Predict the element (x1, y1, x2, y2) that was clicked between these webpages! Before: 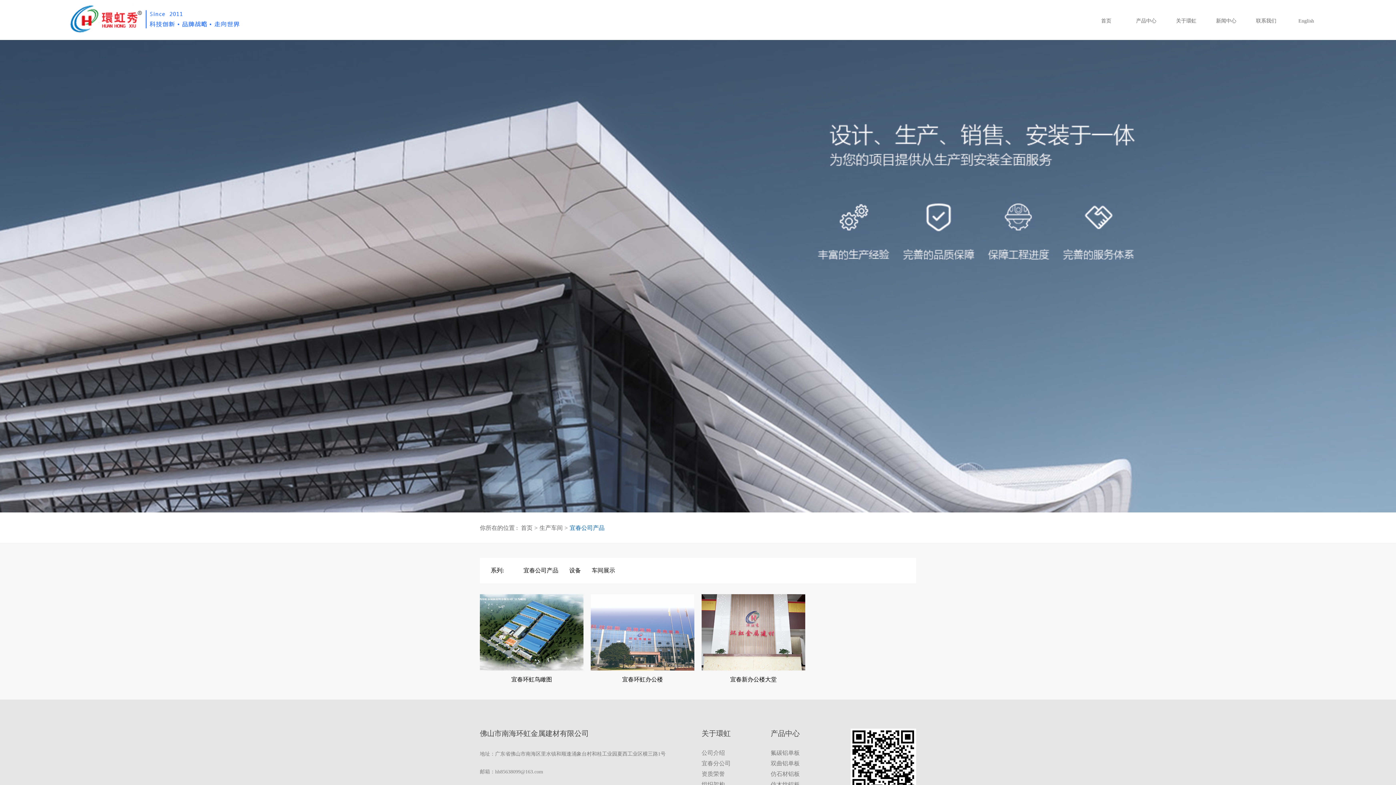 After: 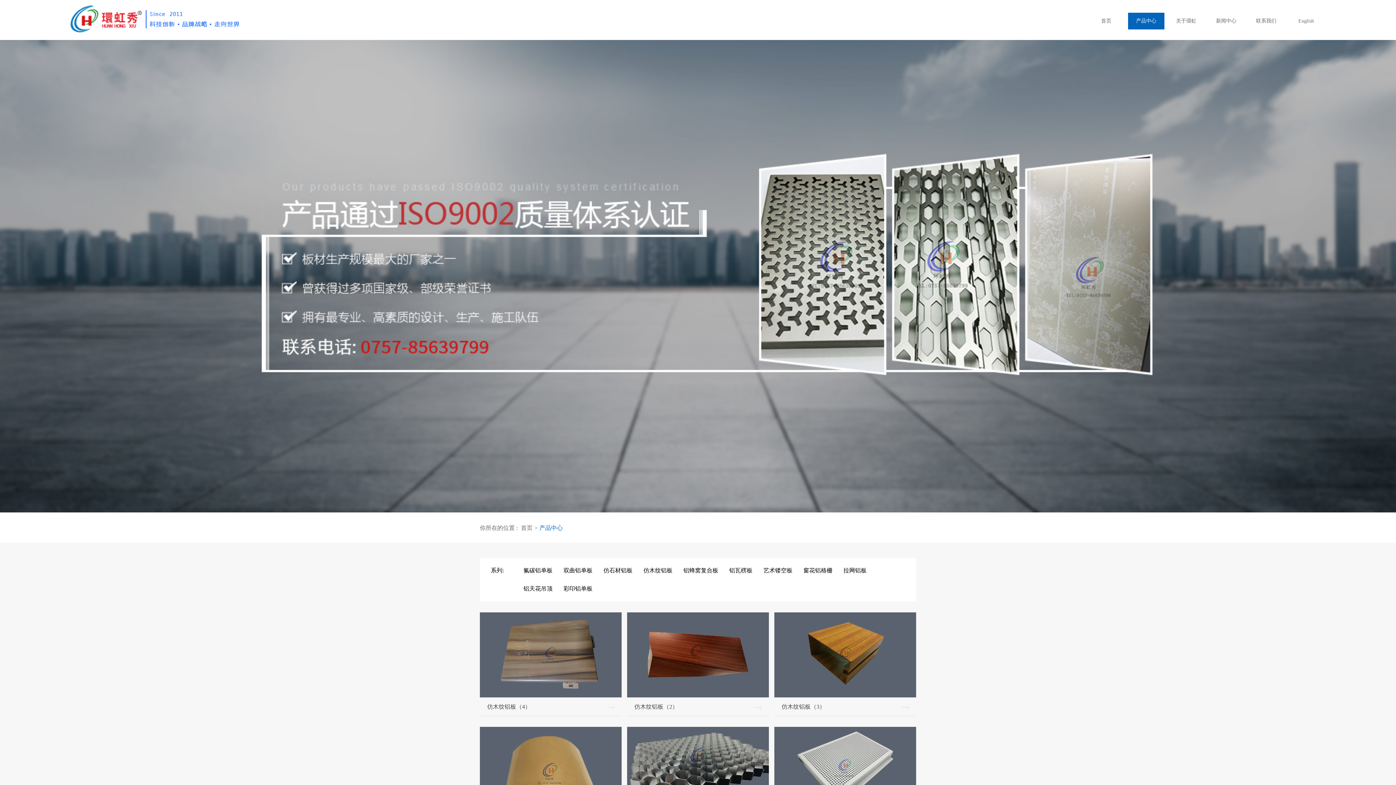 Action: bbox: (1128, 12, 1164, 29) label: 产品中心